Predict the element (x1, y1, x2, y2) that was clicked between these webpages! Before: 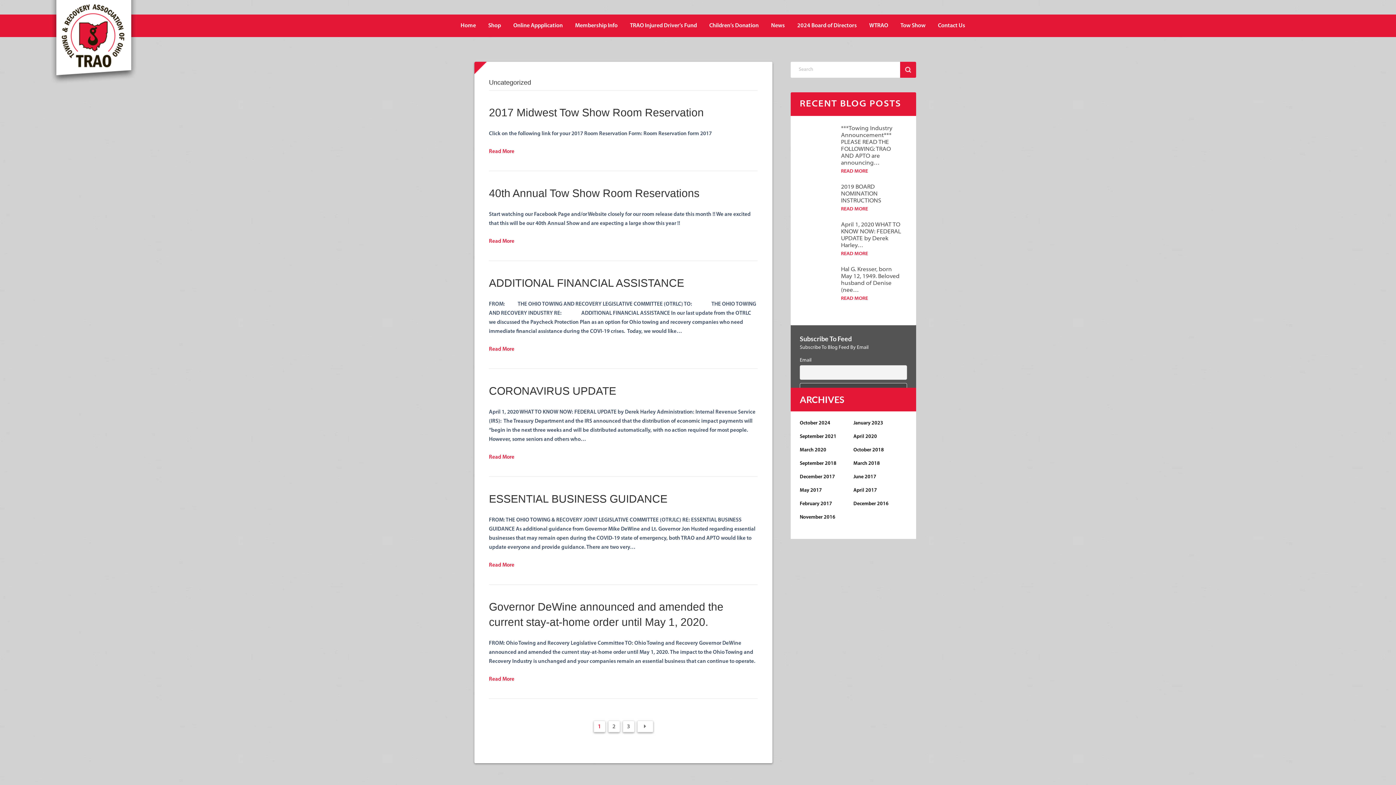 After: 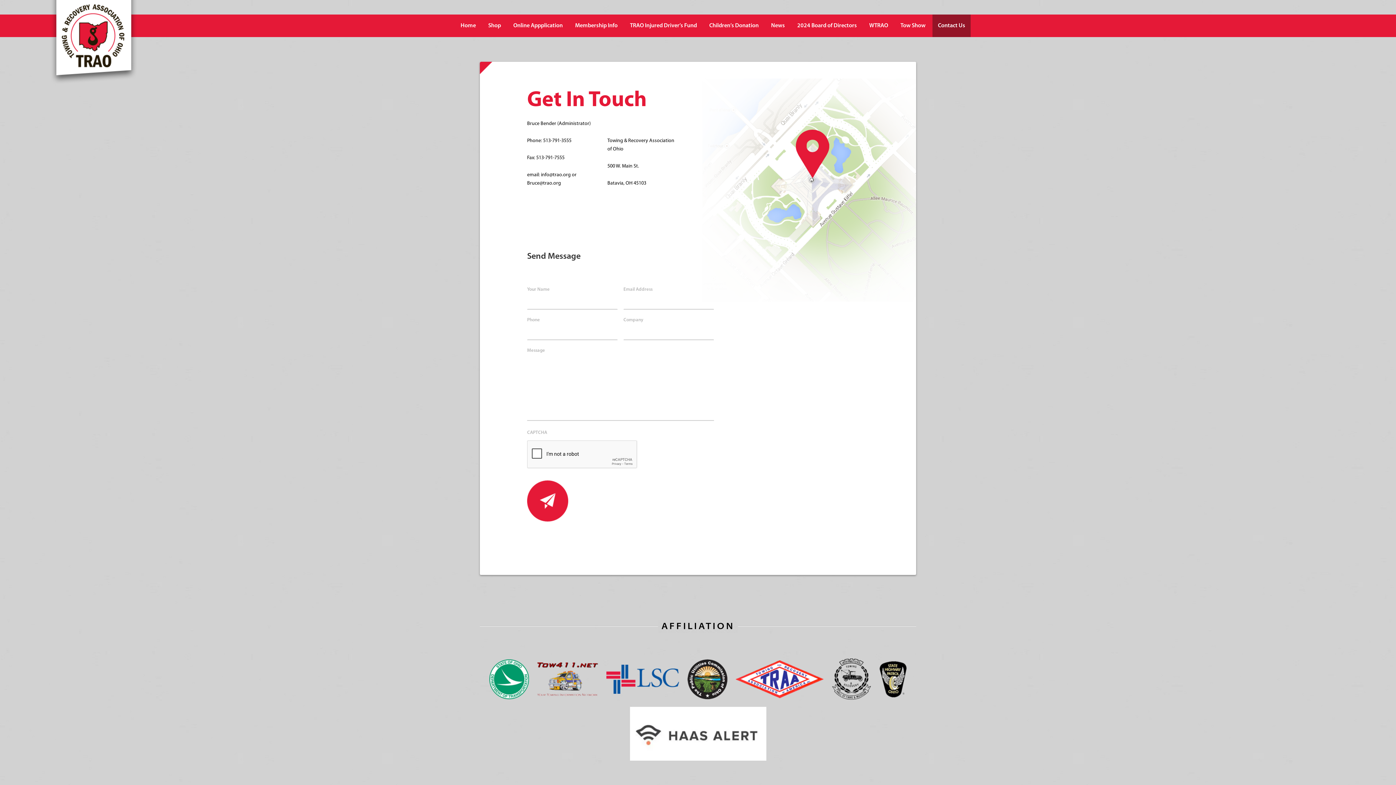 Action: label: Contact Us bbox: (932, 14, 970, 37)